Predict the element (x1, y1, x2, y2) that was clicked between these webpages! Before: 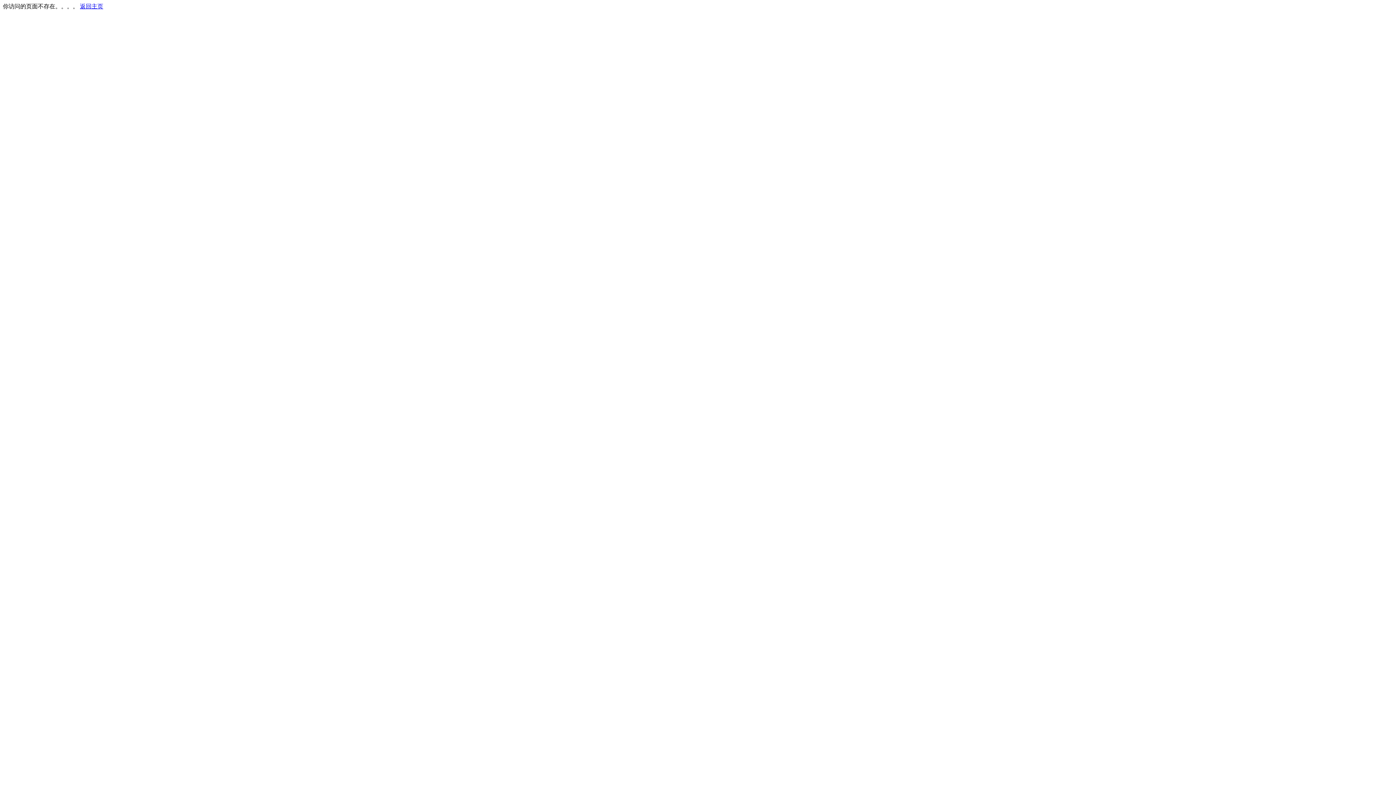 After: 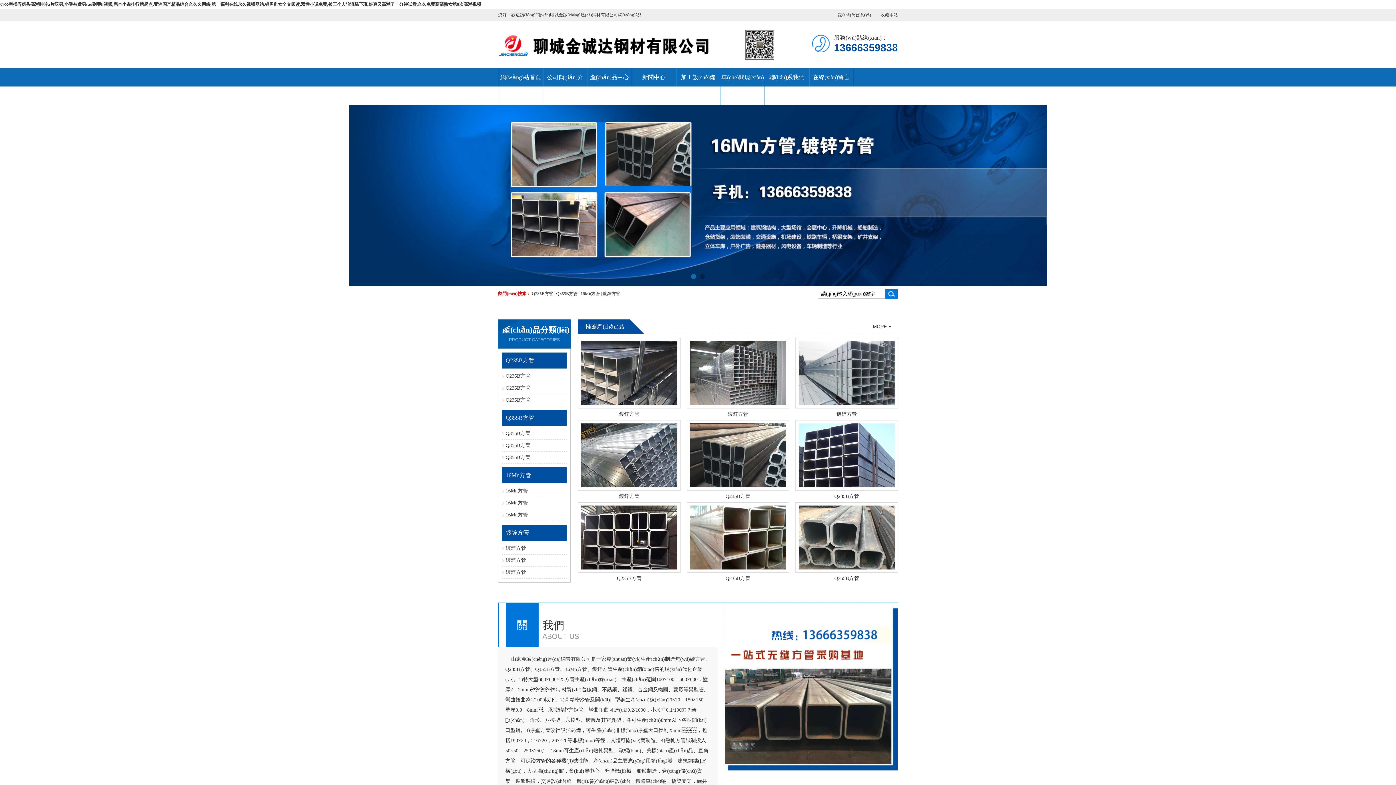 Action: label: 返回主页 bbox: (80, 3, 103, 9)